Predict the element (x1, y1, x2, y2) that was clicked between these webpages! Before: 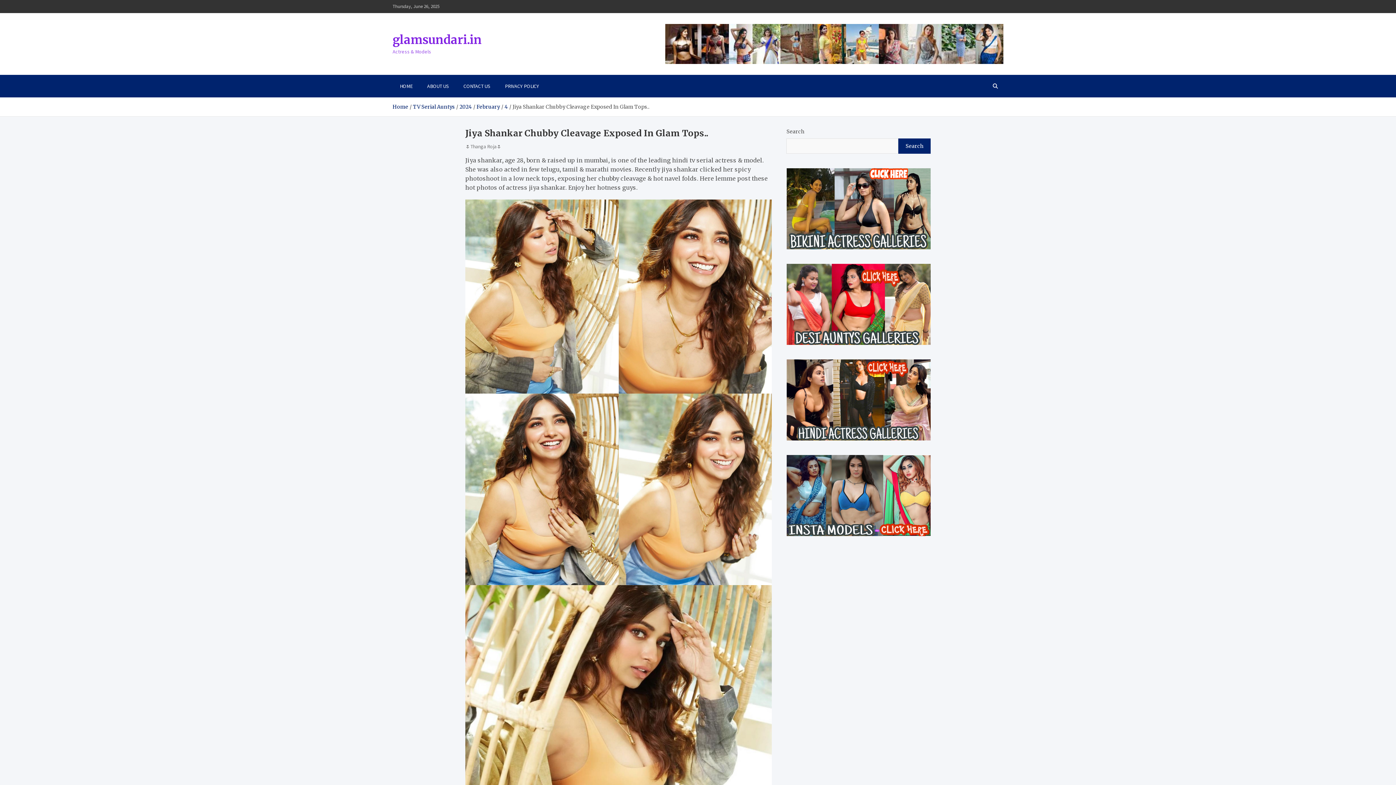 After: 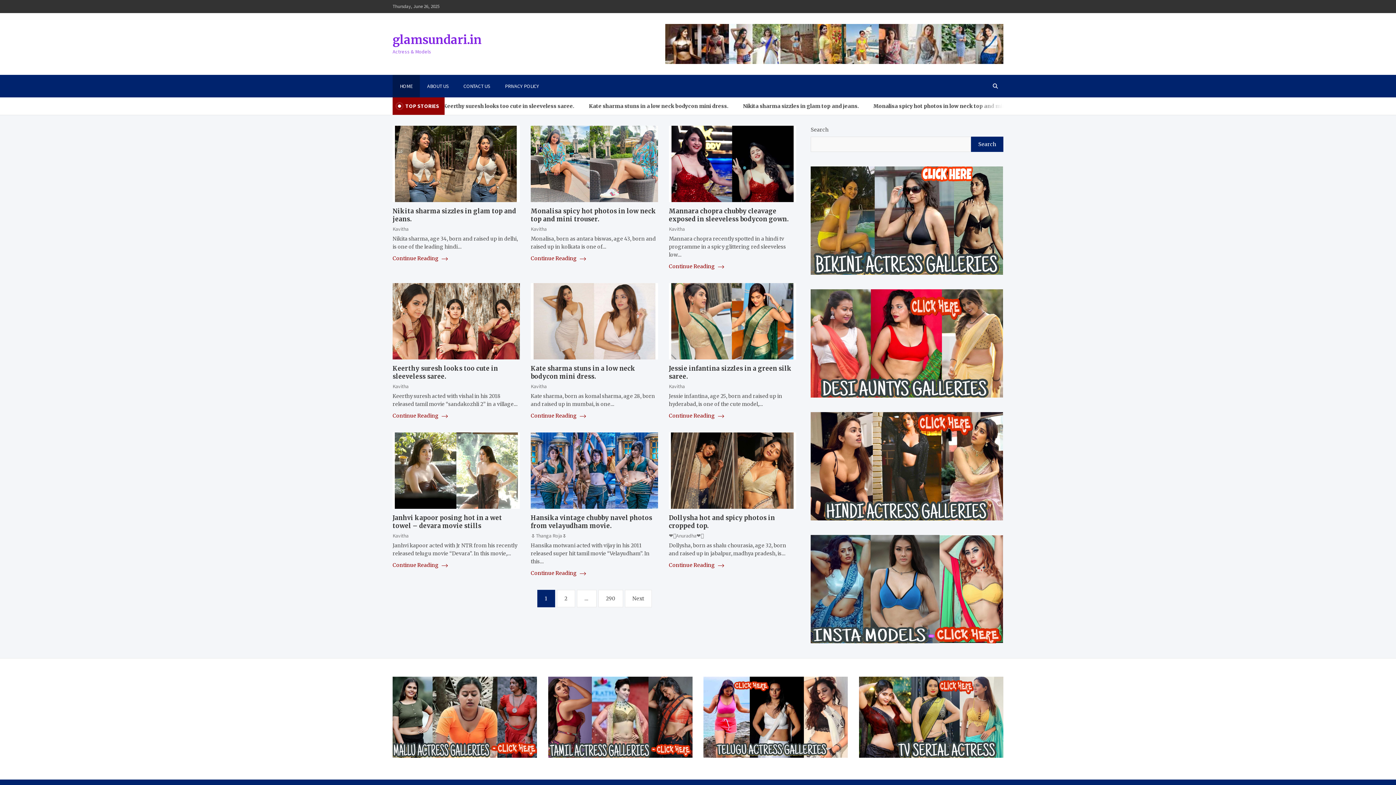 Action: label: HOME bbox: (392, 74, 420, 97)